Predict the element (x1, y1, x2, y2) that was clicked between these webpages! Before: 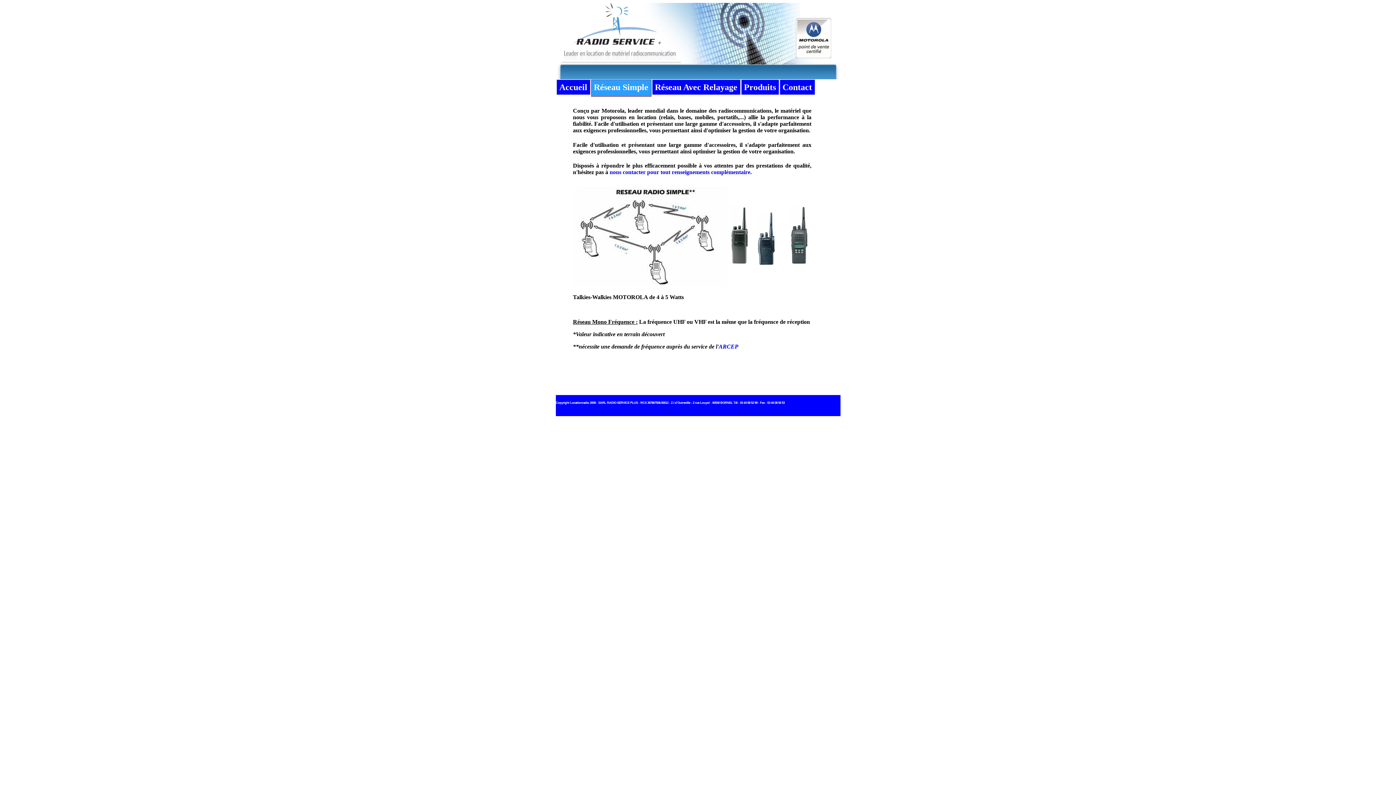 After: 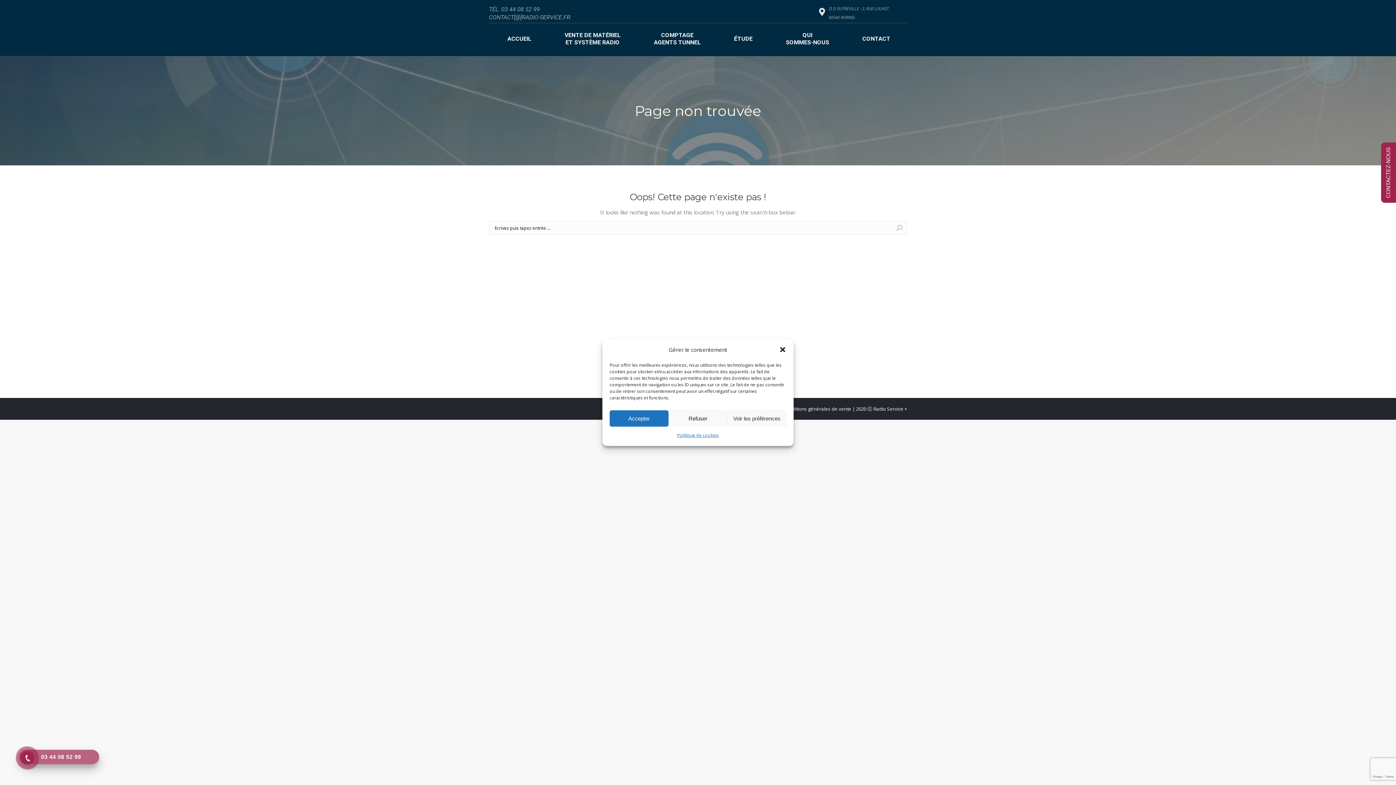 Action: bbox: (609, 169, 750, 175) label: nous contacter pour tout renseignements complémentaire